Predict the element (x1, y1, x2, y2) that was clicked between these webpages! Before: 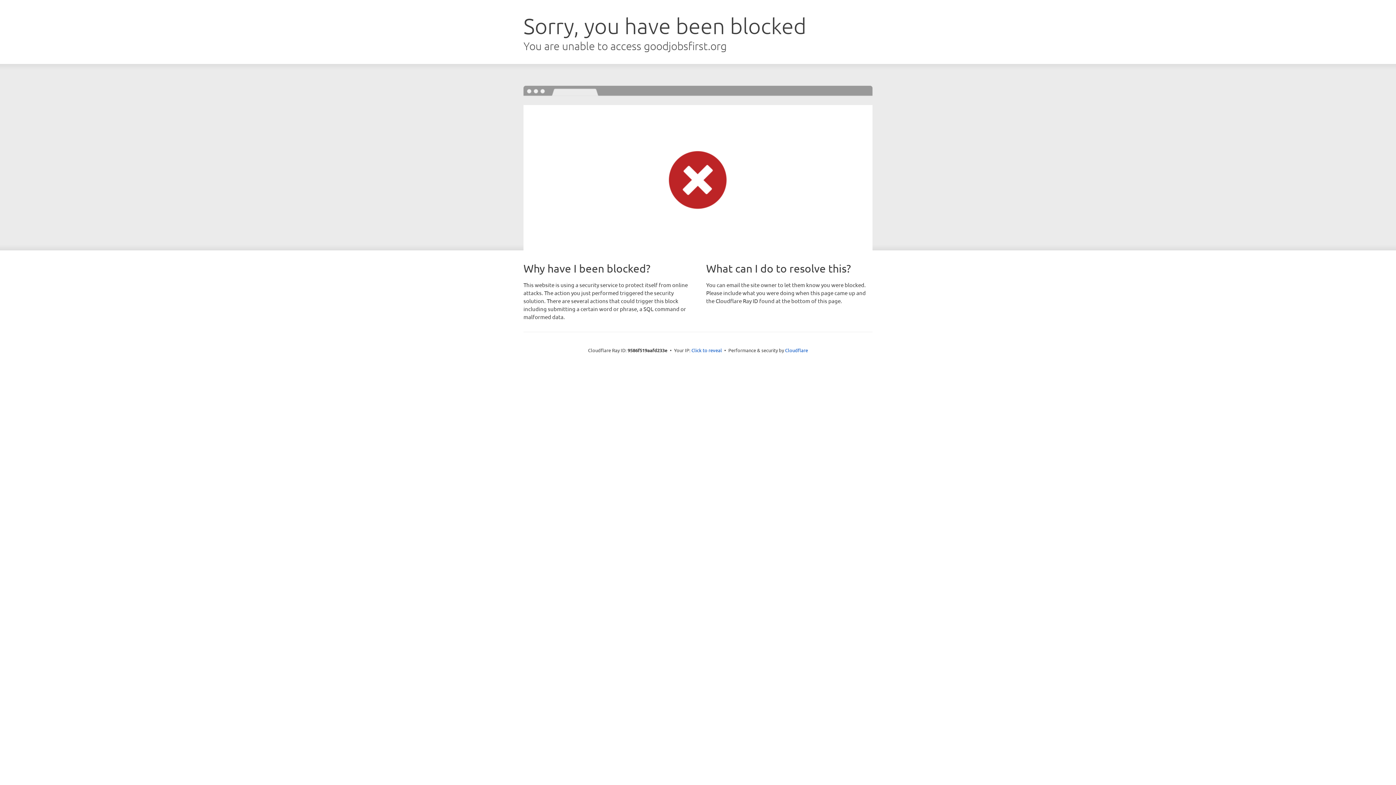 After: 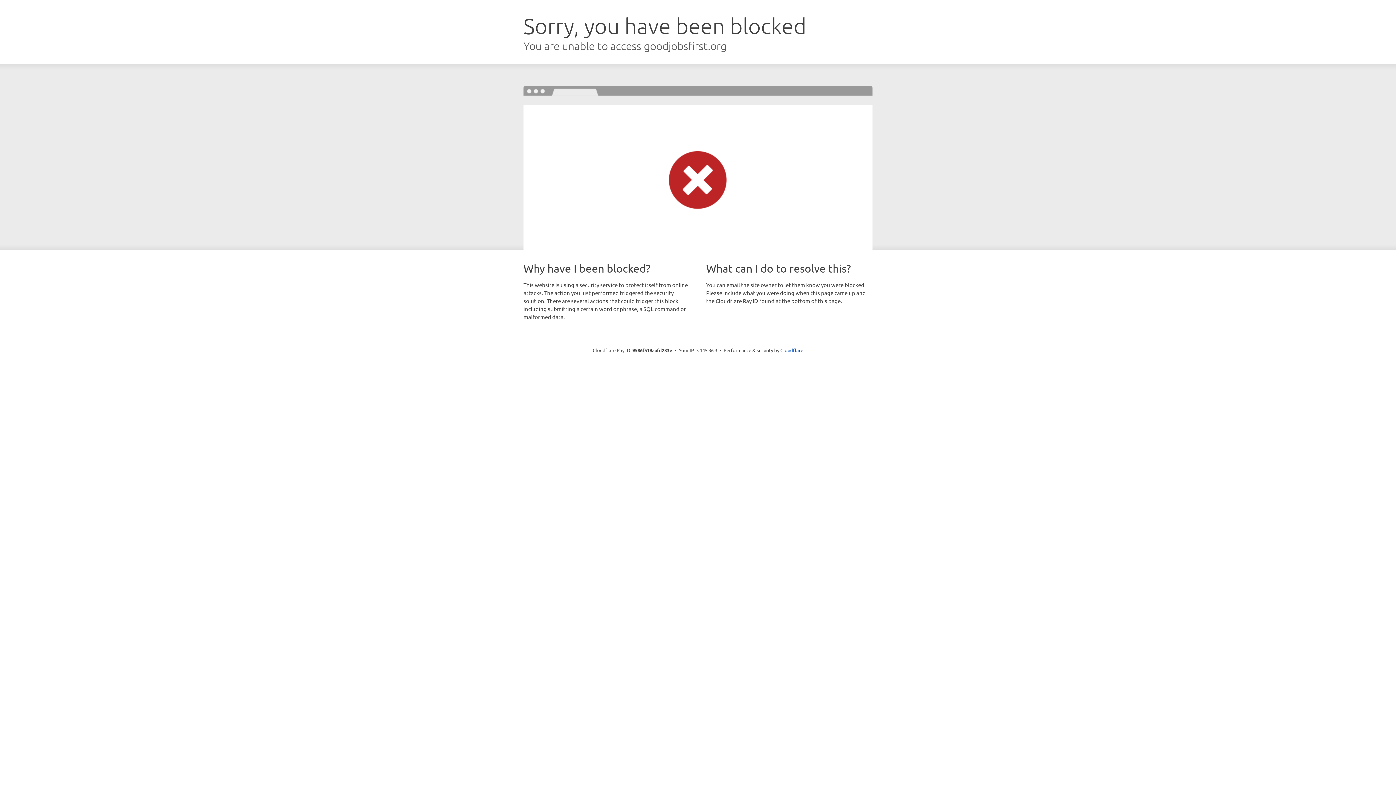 Action: label: Click to reveal bbox: (691, 346, 722, 353)